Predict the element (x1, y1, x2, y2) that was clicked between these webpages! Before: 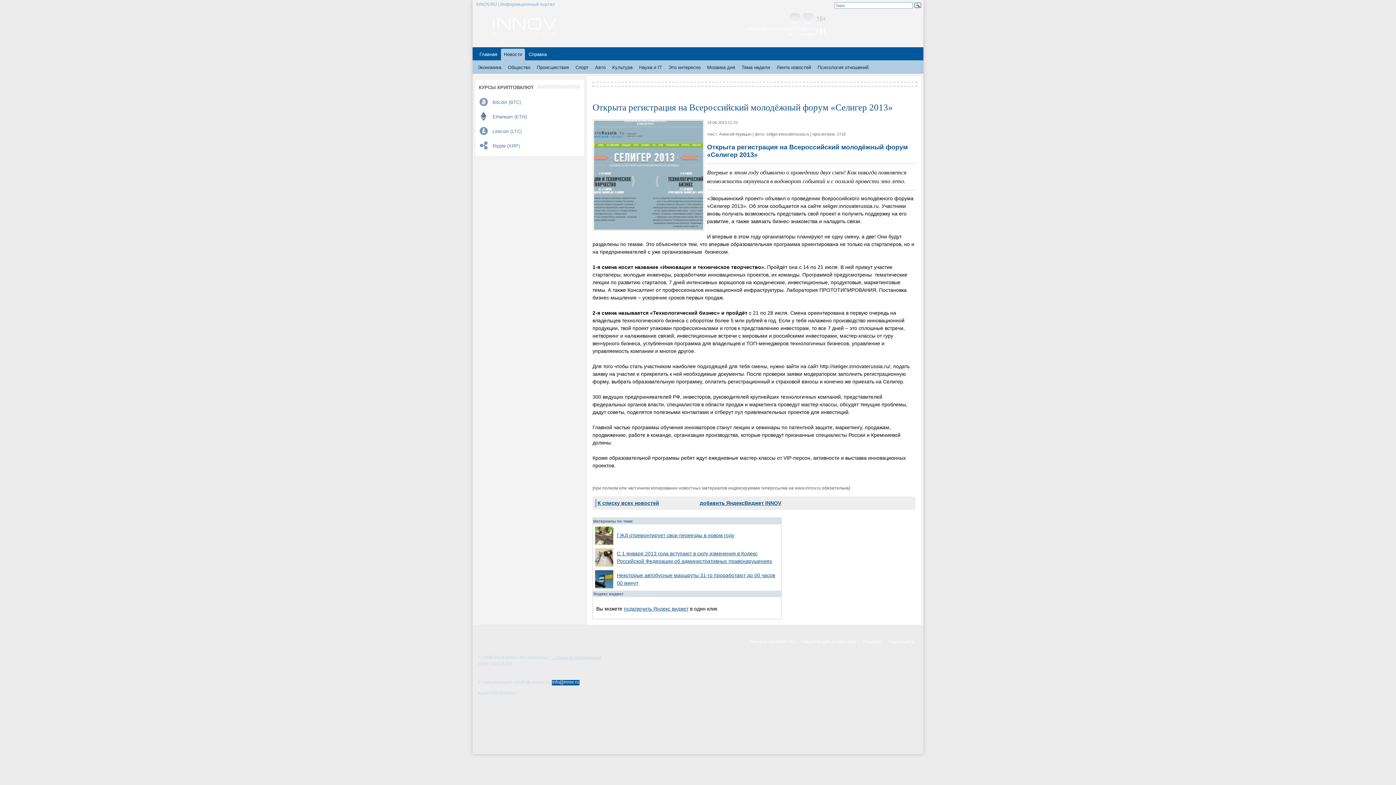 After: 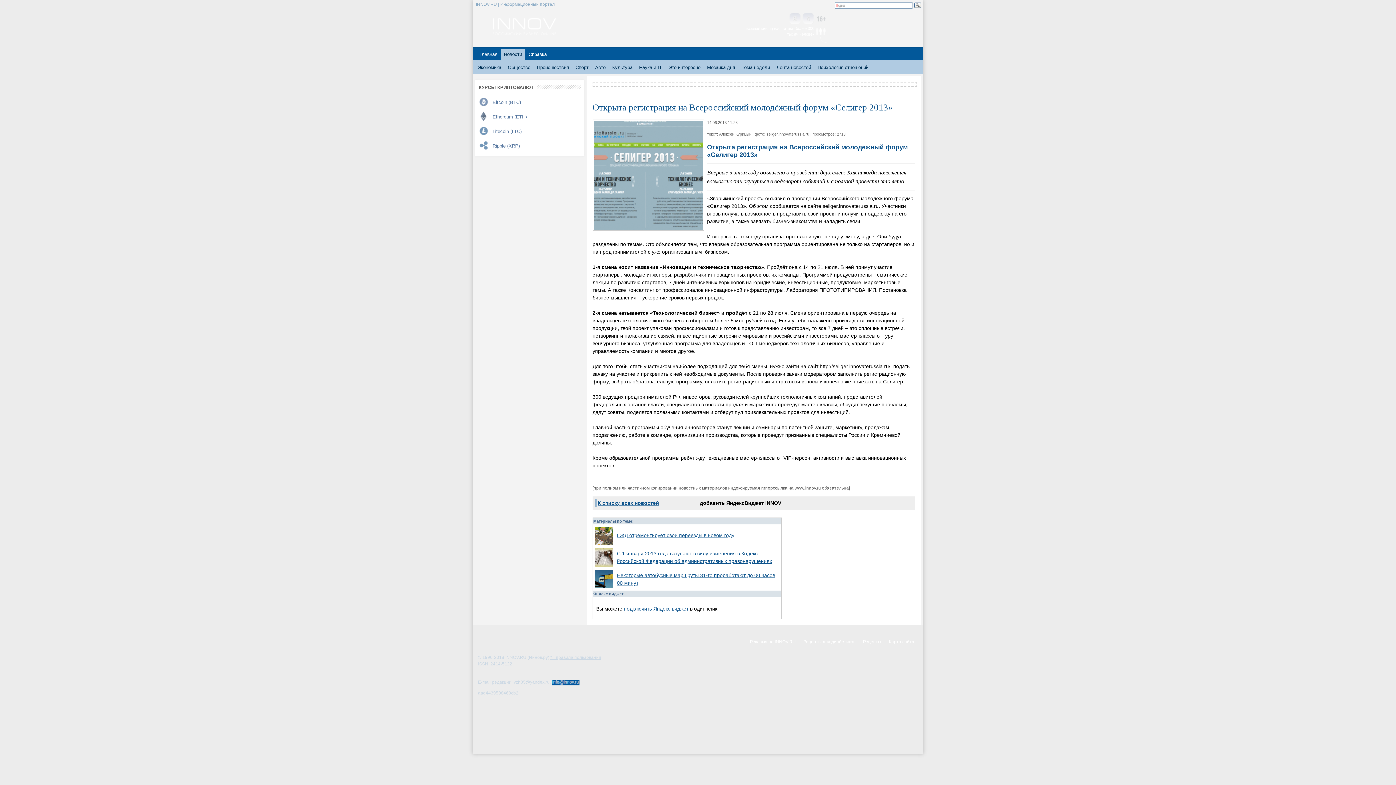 Action: label: добавить ЯндексВиджет INNOV bbox: (700, 500, 781, 506)